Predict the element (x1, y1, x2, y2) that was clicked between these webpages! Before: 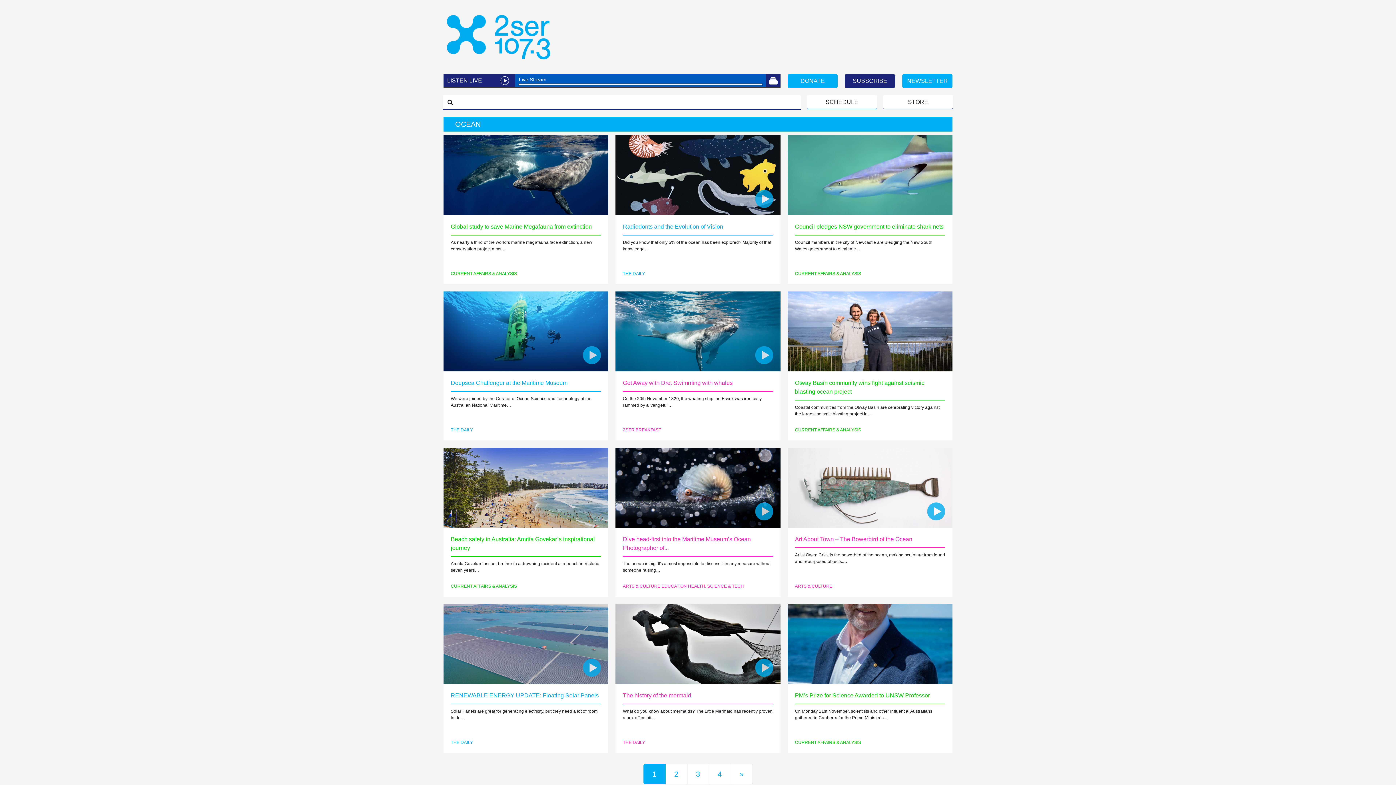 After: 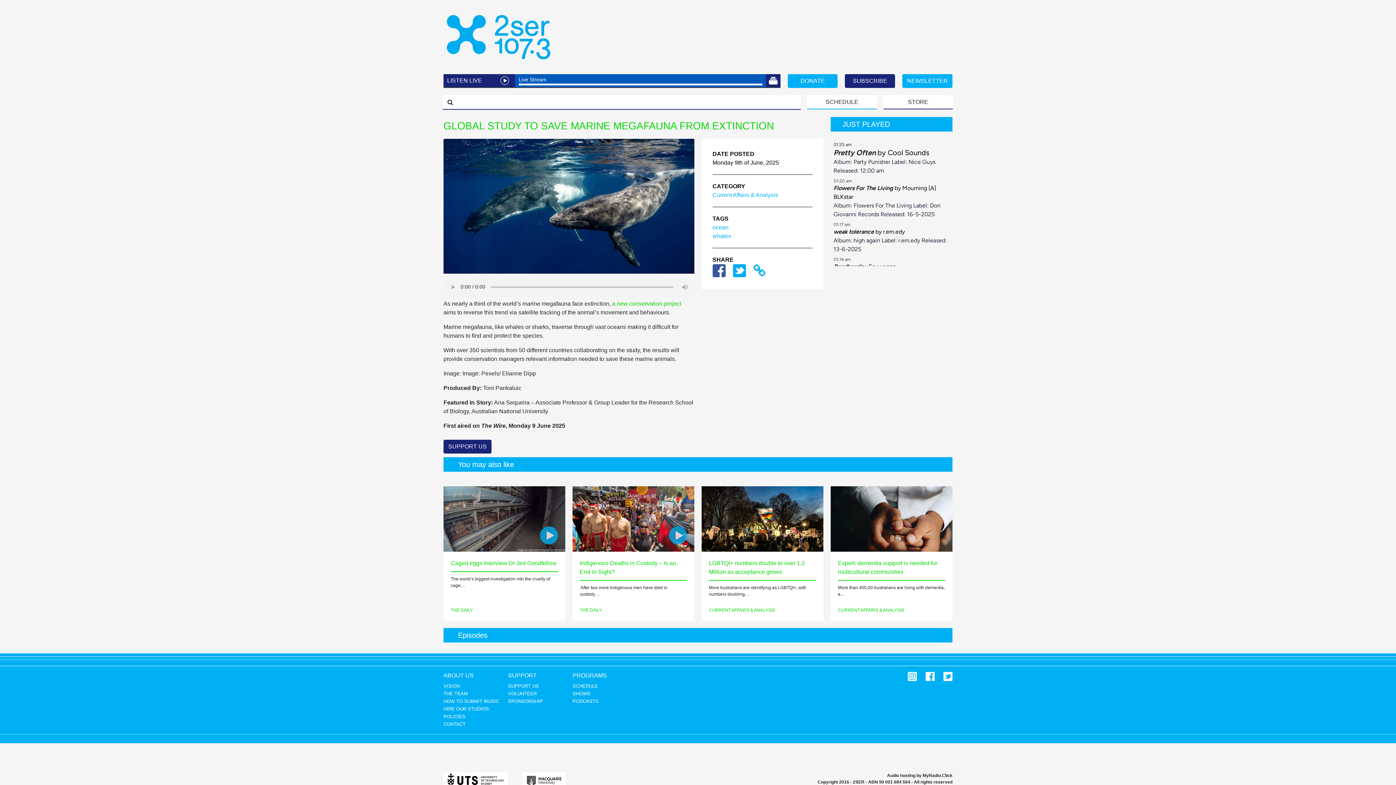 Action: bbox: (450, 223, 592, 229) label: Global study to save Marine Megafauna from extinction